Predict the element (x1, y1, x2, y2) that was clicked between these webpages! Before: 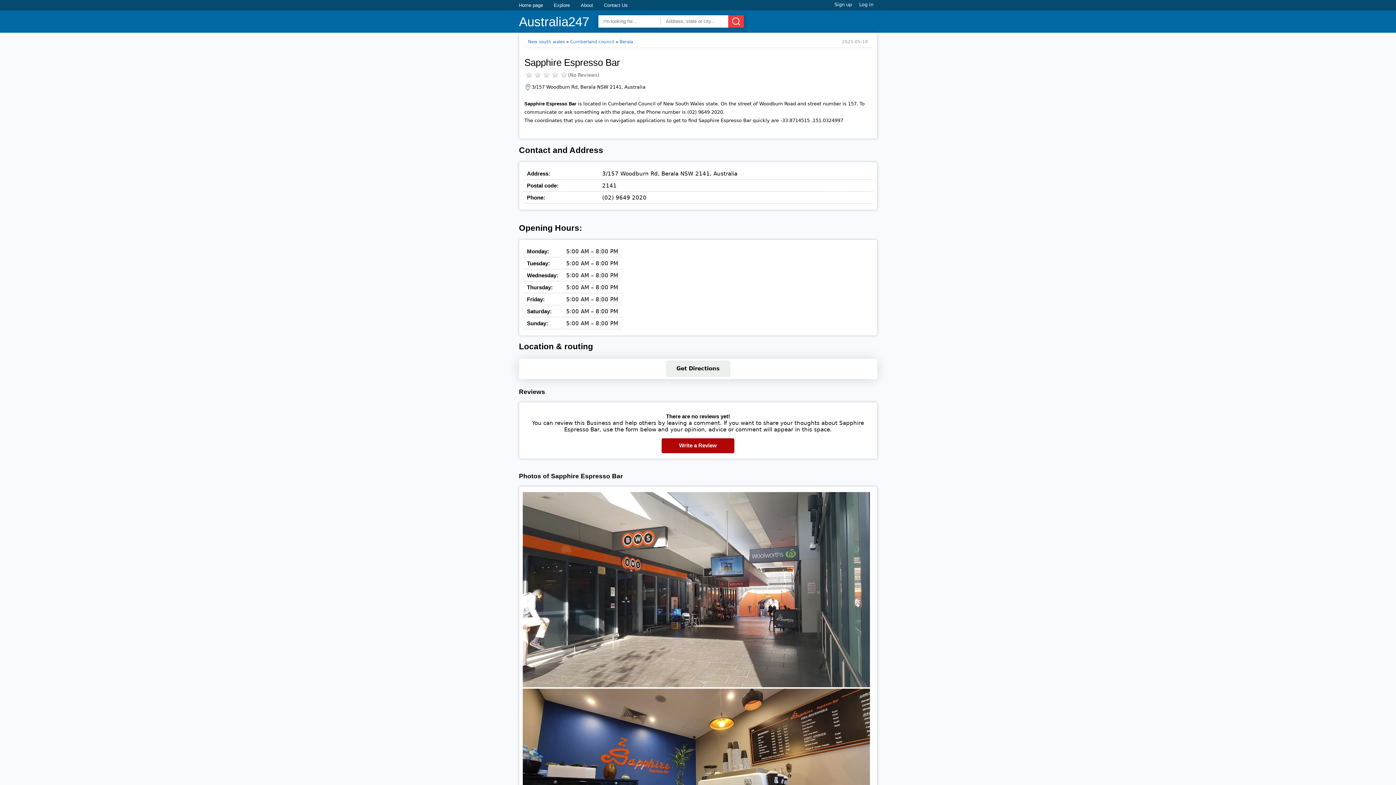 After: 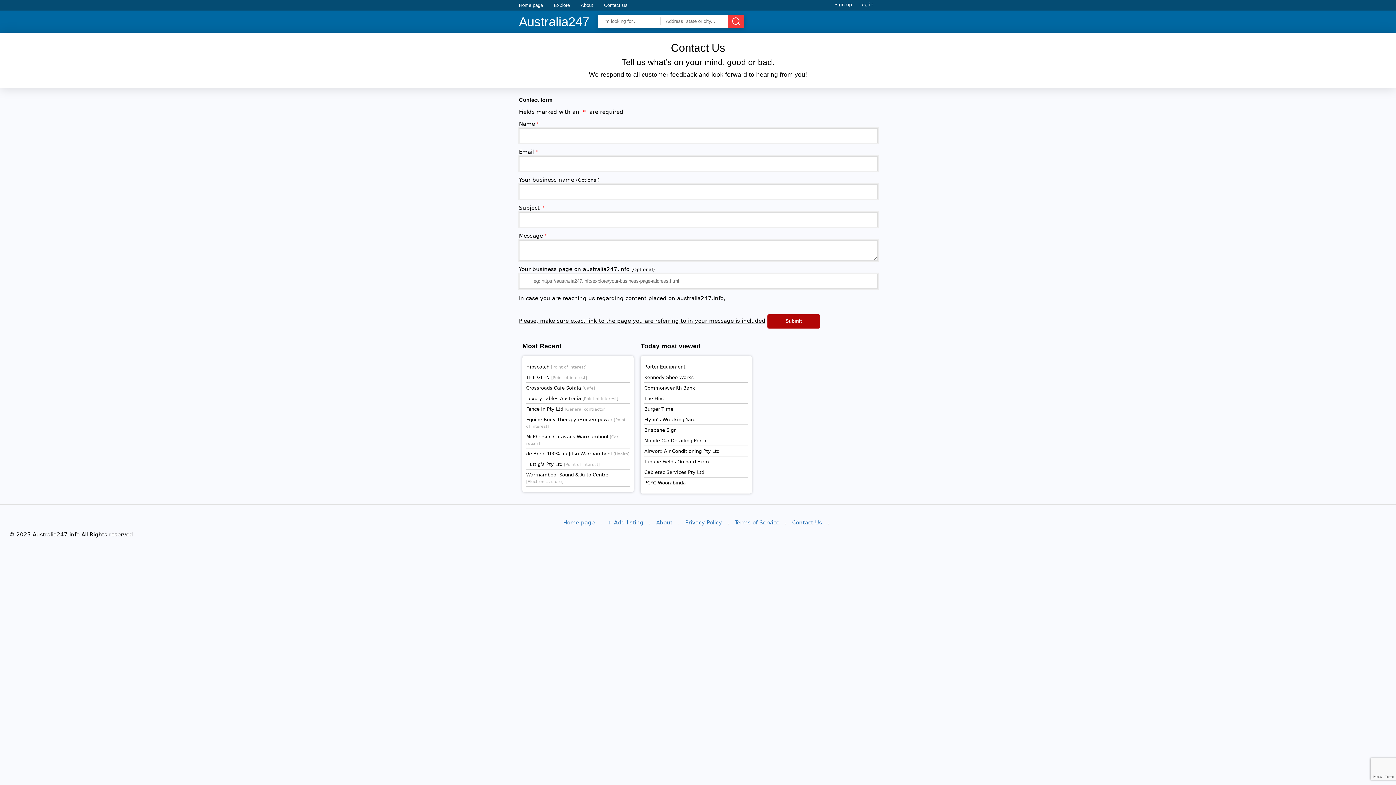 Action: label: Contact Us bbox: (604, 2, 627, 8)